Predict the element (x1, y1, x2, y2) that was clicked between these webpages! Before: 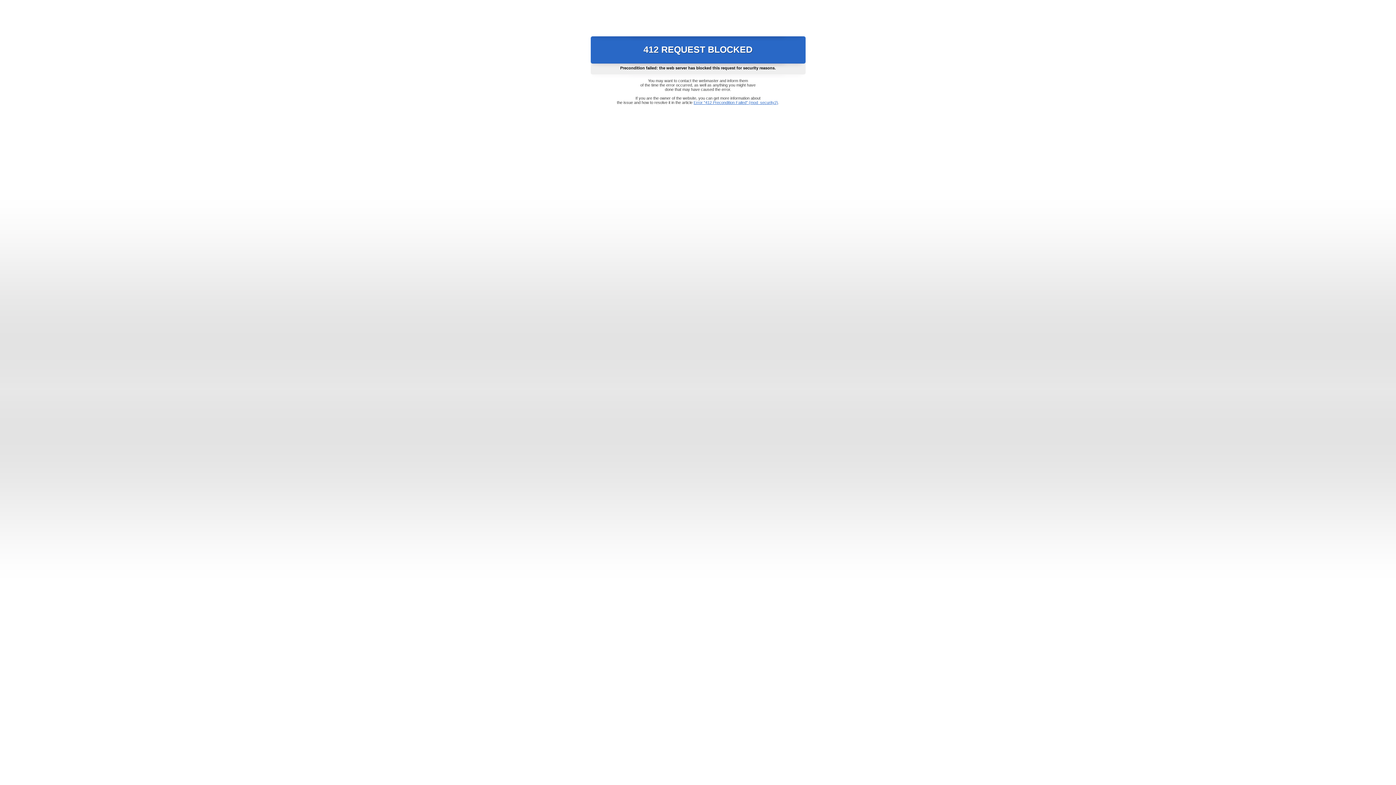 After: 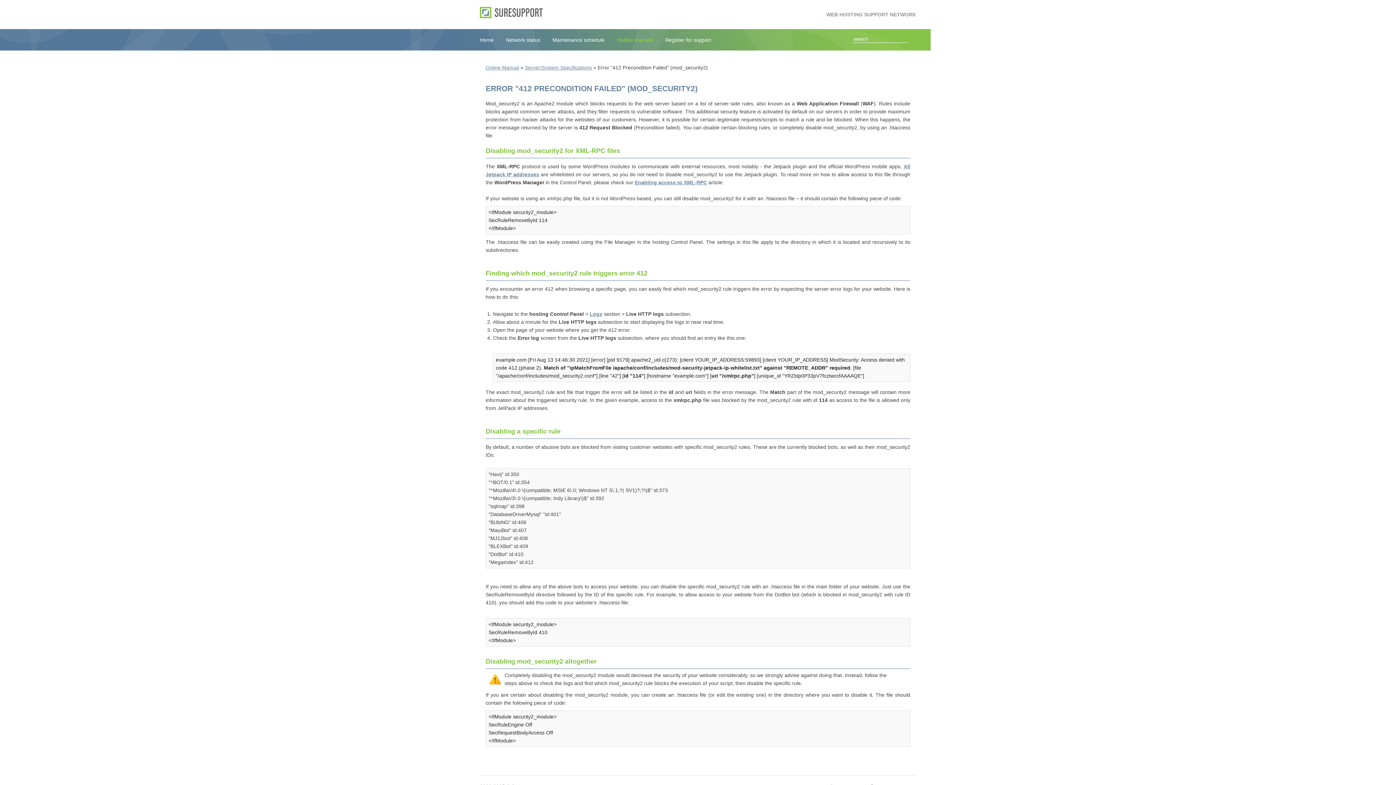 Action: label: Error "412 Precondition Failed" (mod_security2) bbox: (693, 100, 778, 104)